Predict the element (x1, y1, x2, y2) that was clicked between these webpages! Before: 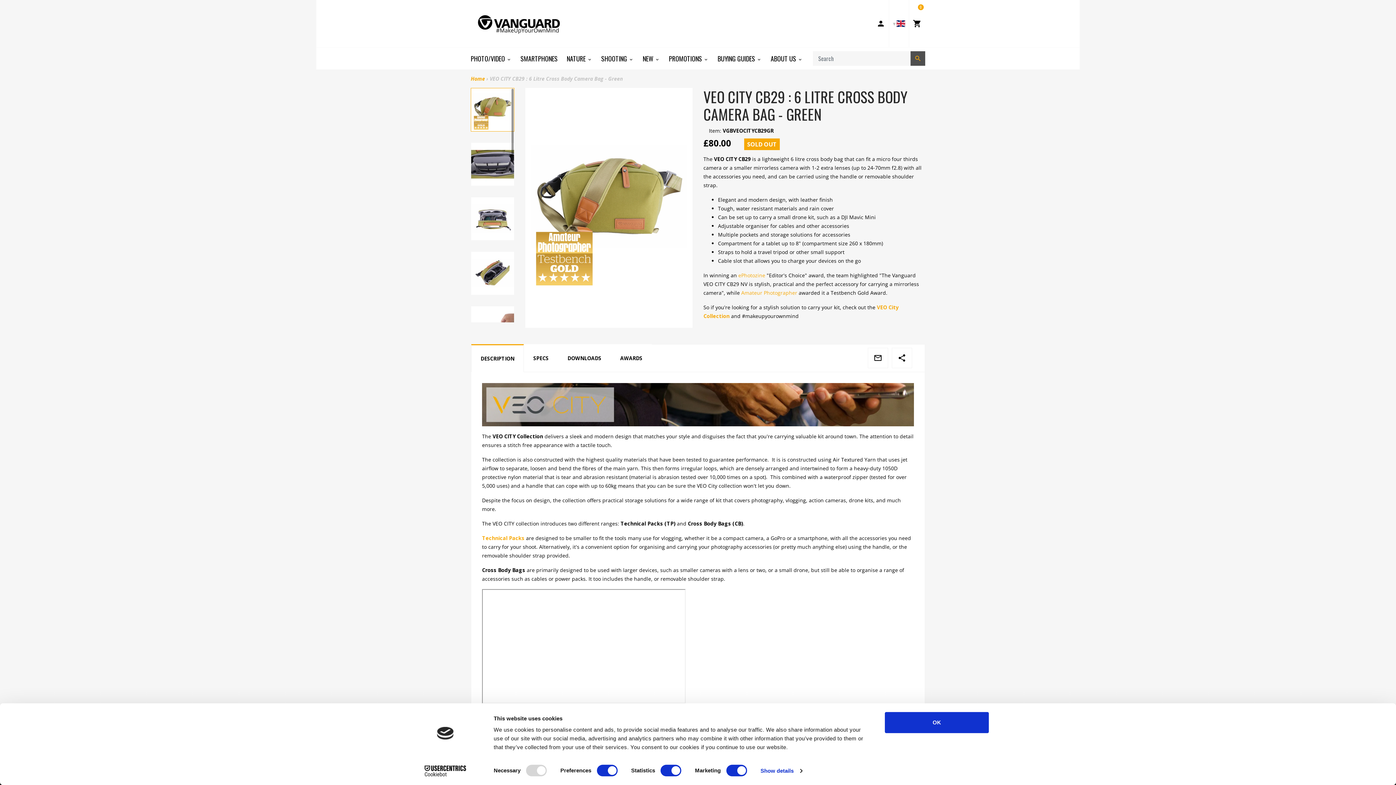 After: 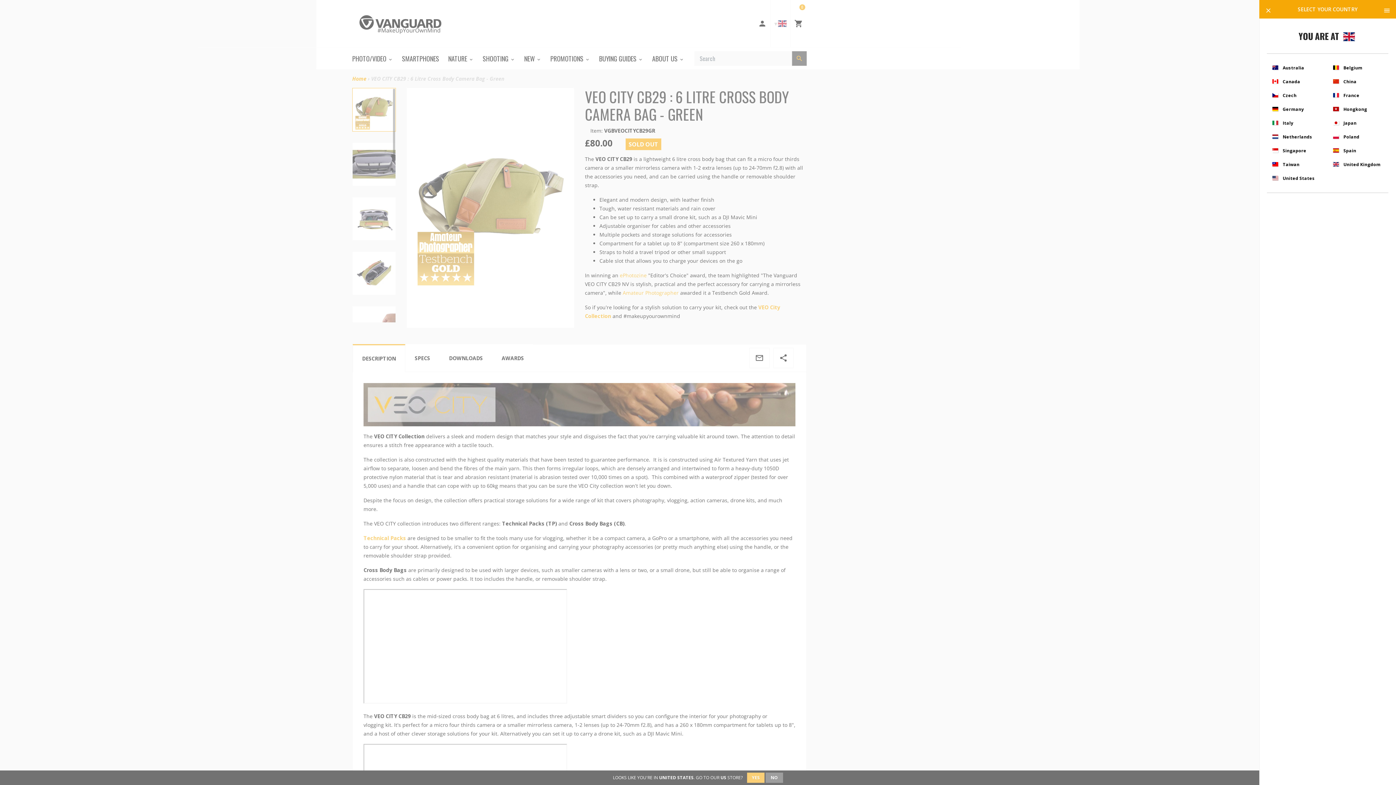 Action: bbox: (889, 0, 909, 47)